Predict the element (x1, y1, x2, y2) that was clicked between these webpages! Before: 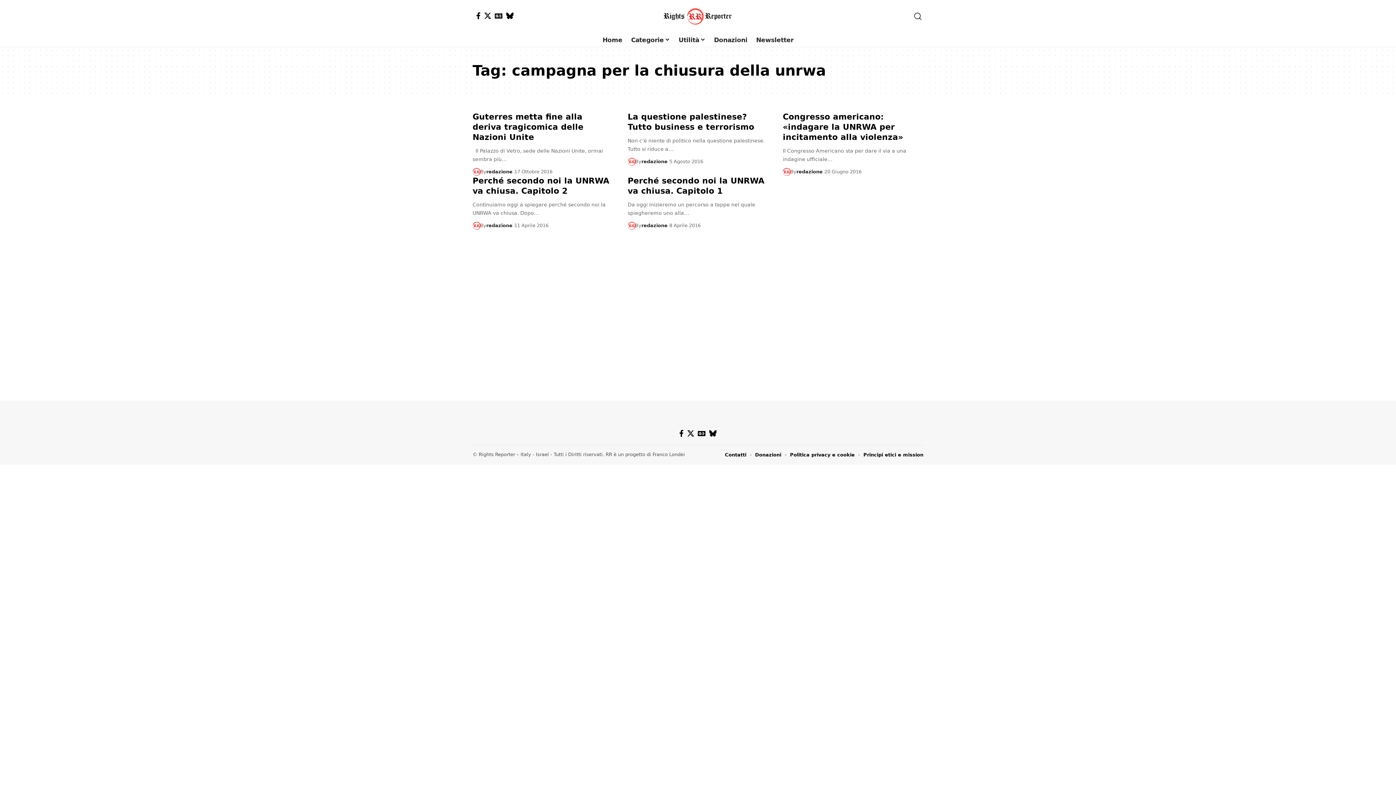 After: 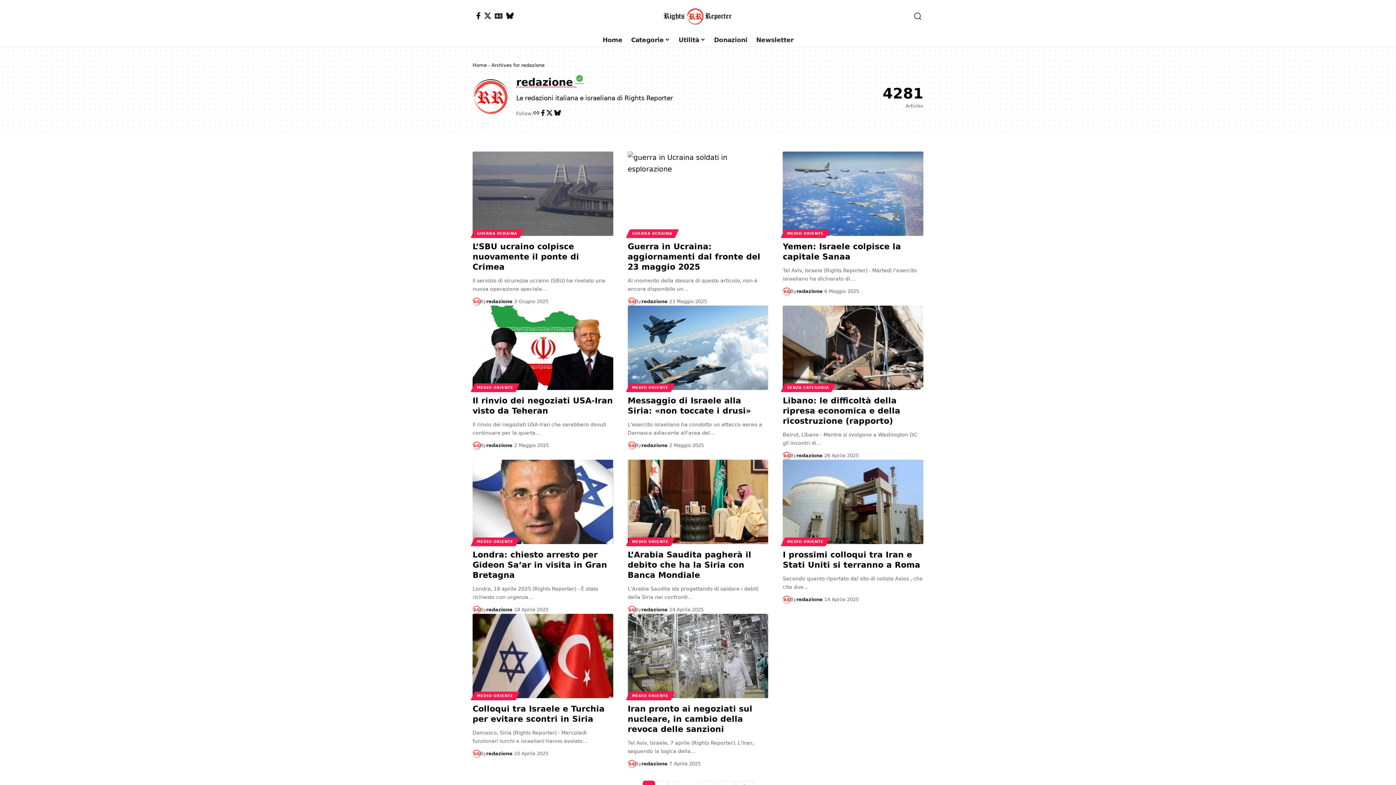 Action: bbox: (486, 168, 512, 176) label: redazione